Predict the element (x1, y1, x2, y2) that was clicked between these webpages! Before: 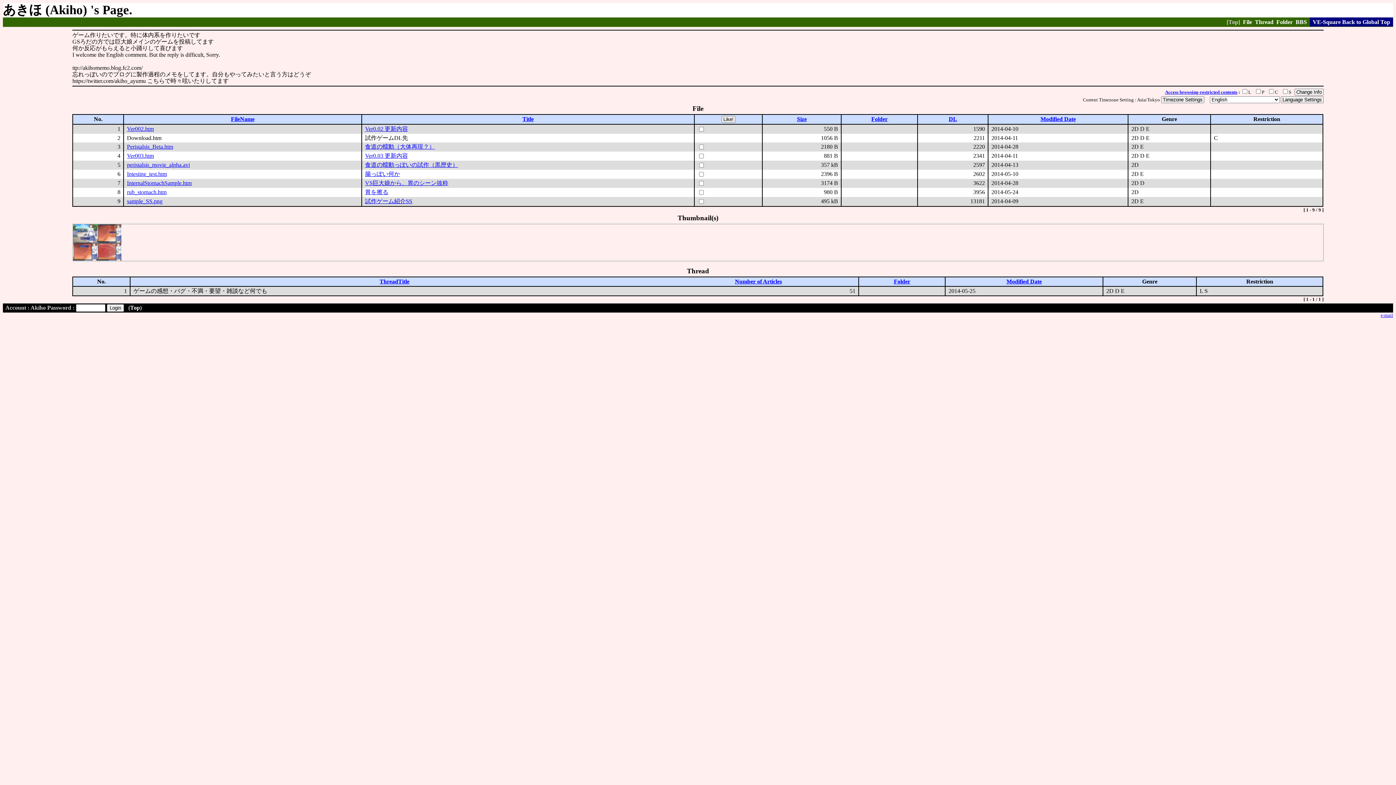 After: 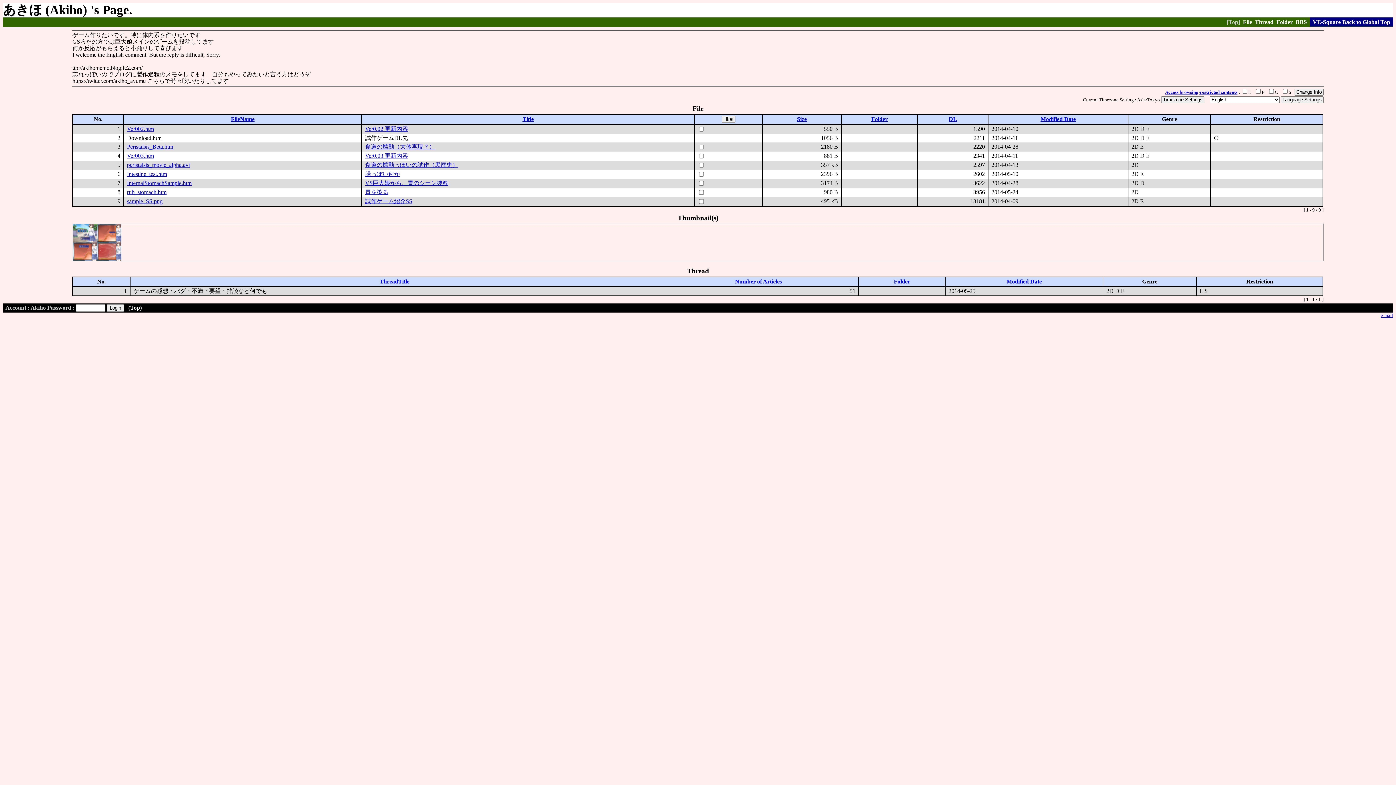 Action: bbox: (1281, 96, 1323, 103) label: Language Settings